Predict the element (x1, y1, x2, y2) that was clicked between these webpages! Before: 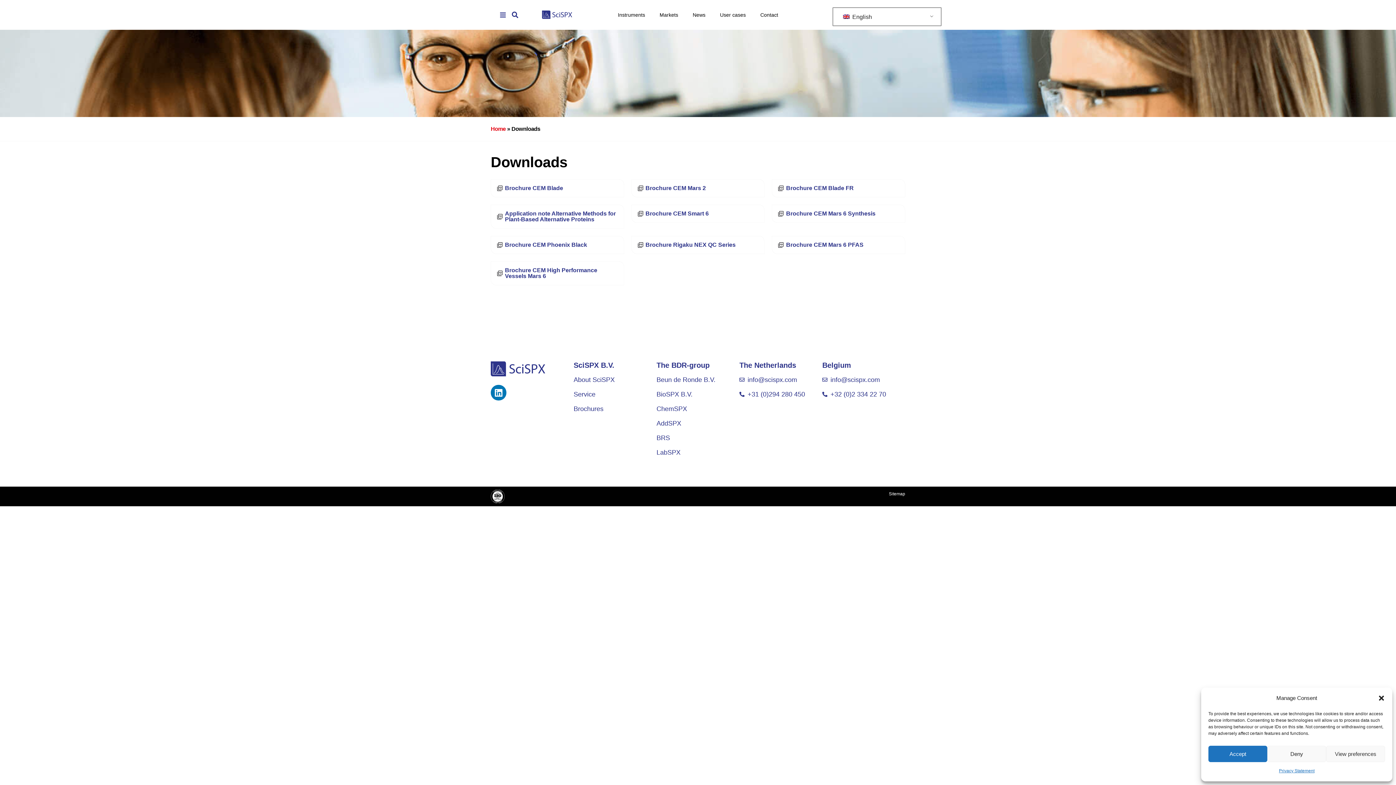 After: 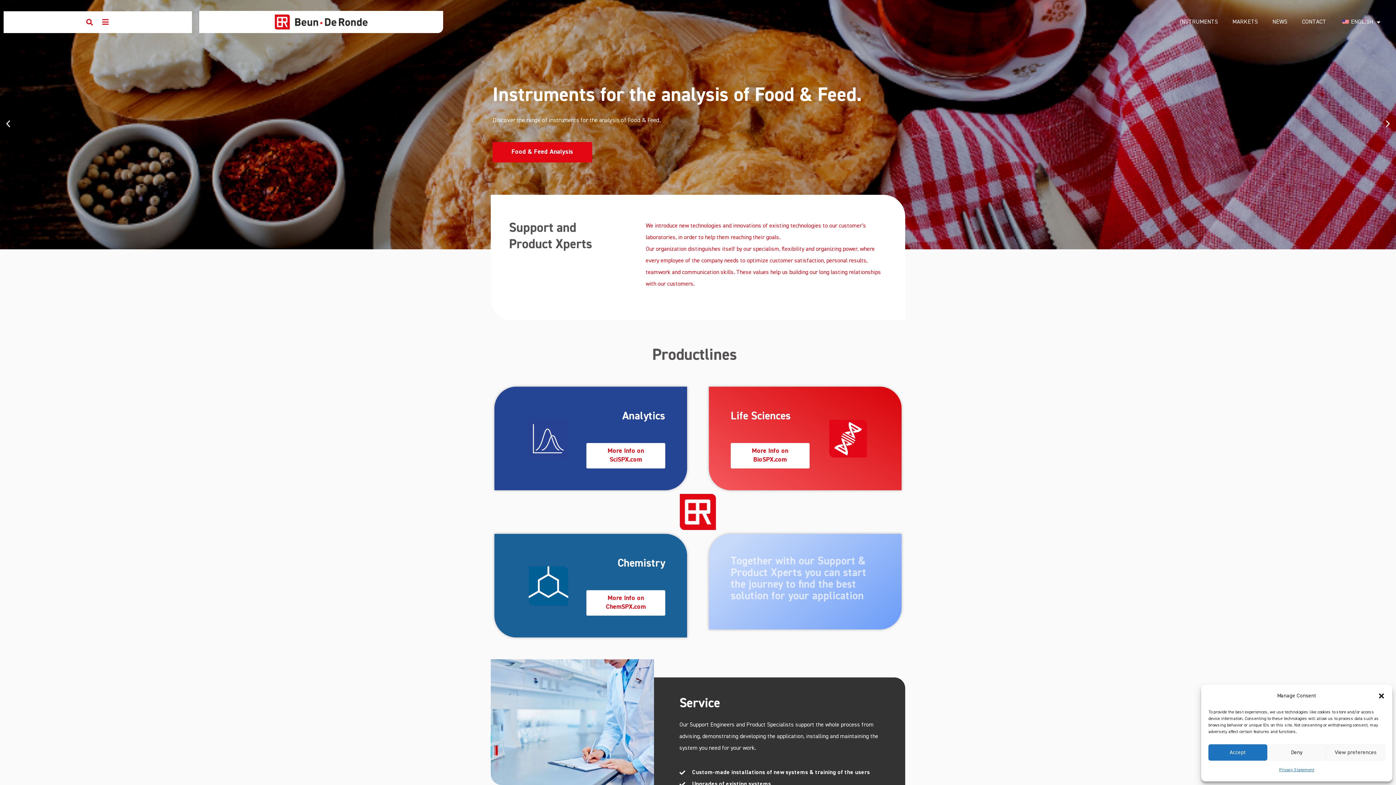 Action: label: Beun de Ronde B.V. bbox: (656, 374, 739, 385)